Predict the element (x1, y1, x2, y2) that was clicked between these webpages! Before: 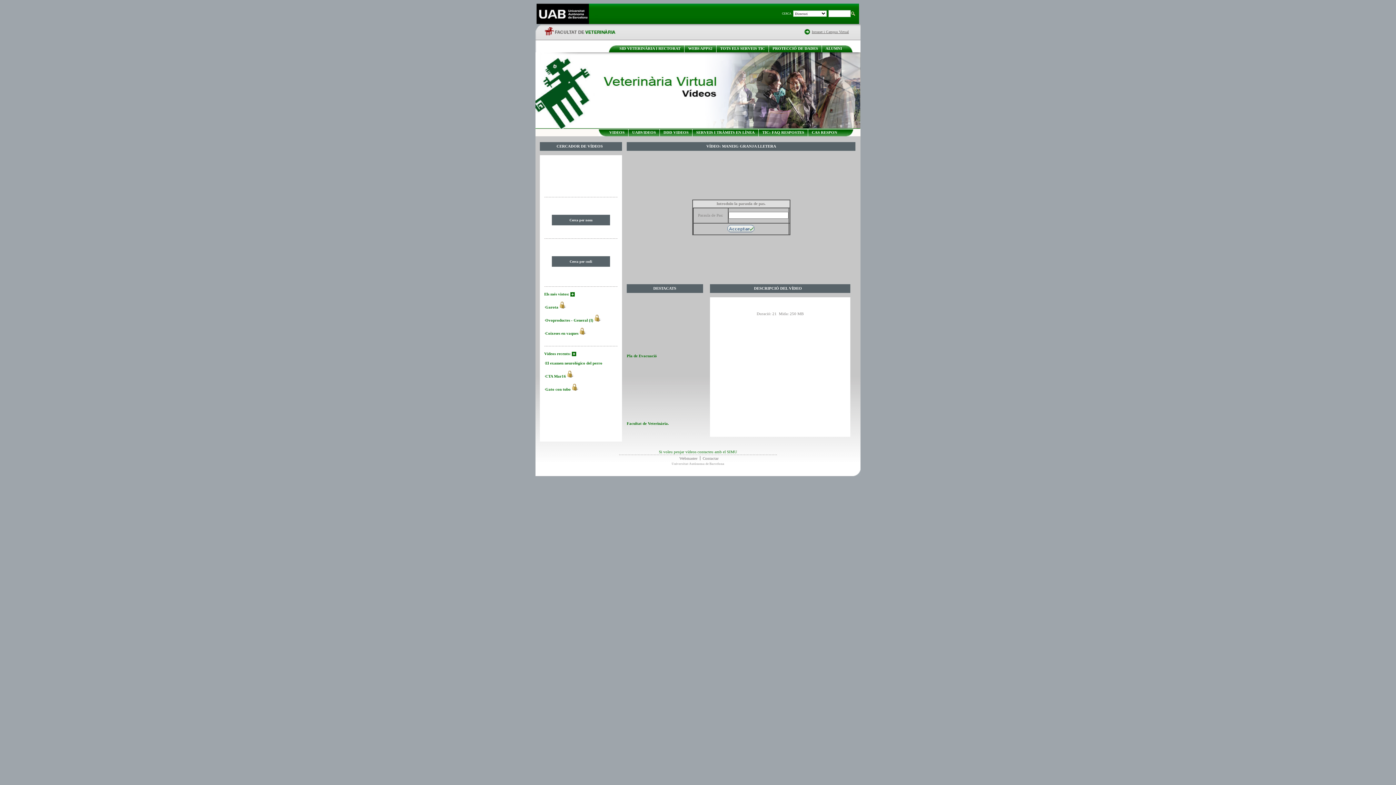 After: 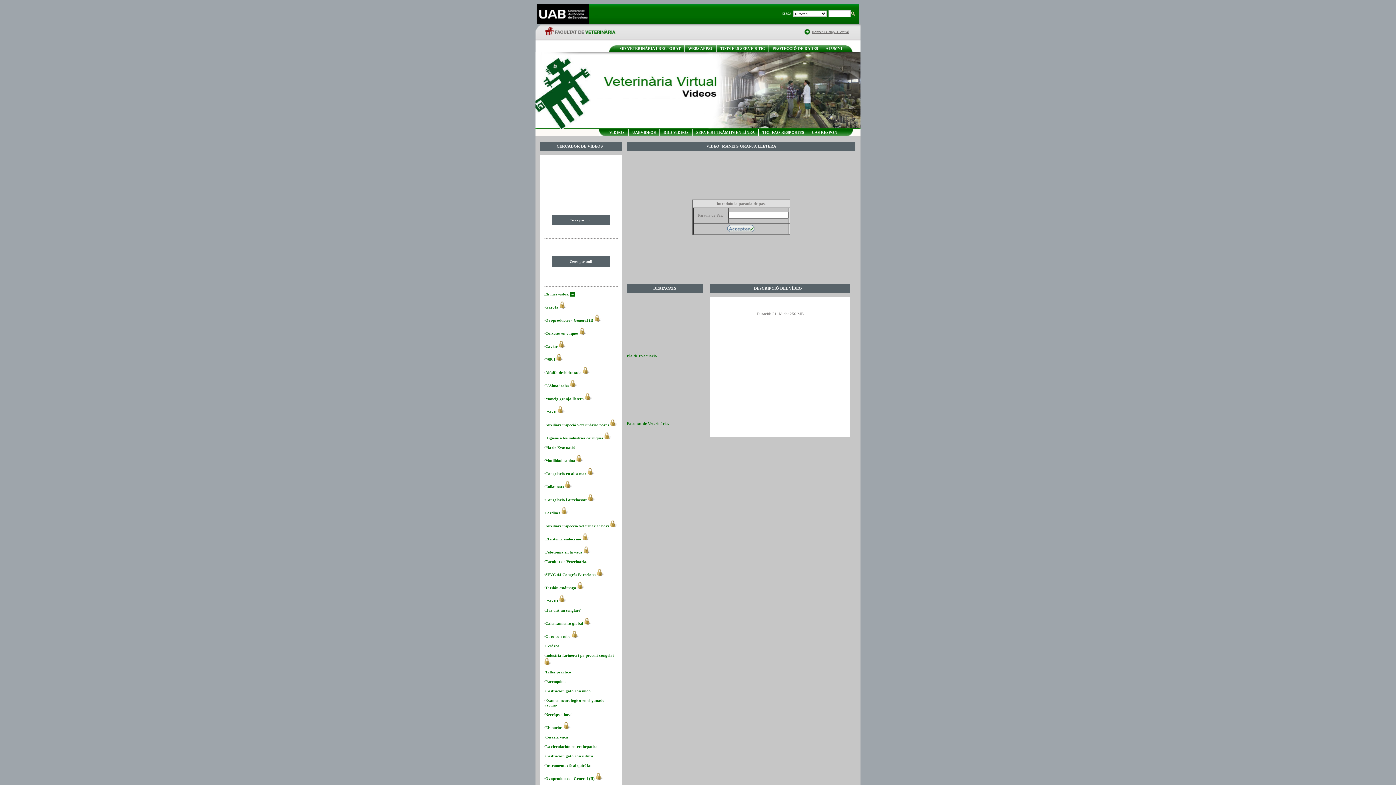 Action: bbox: (570, 292, 578, 296)